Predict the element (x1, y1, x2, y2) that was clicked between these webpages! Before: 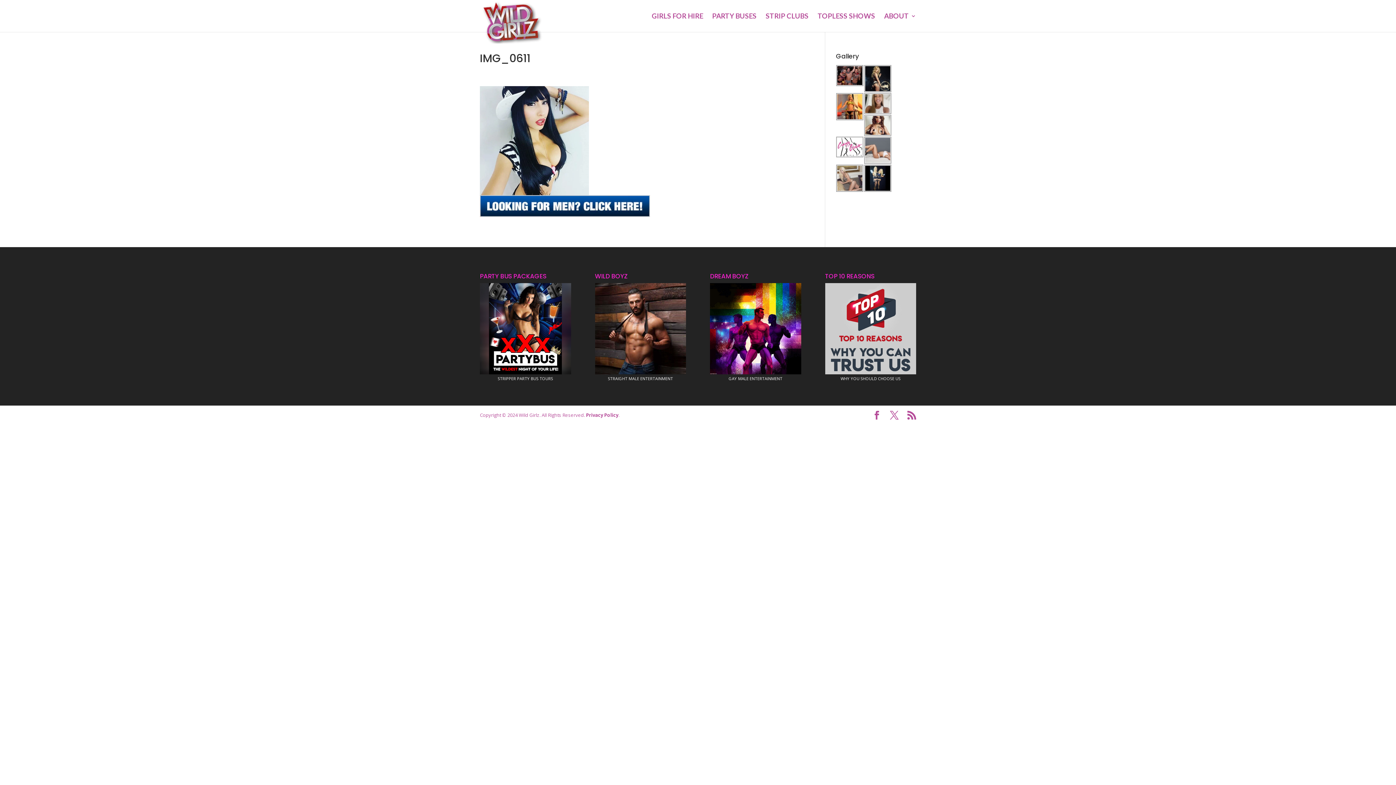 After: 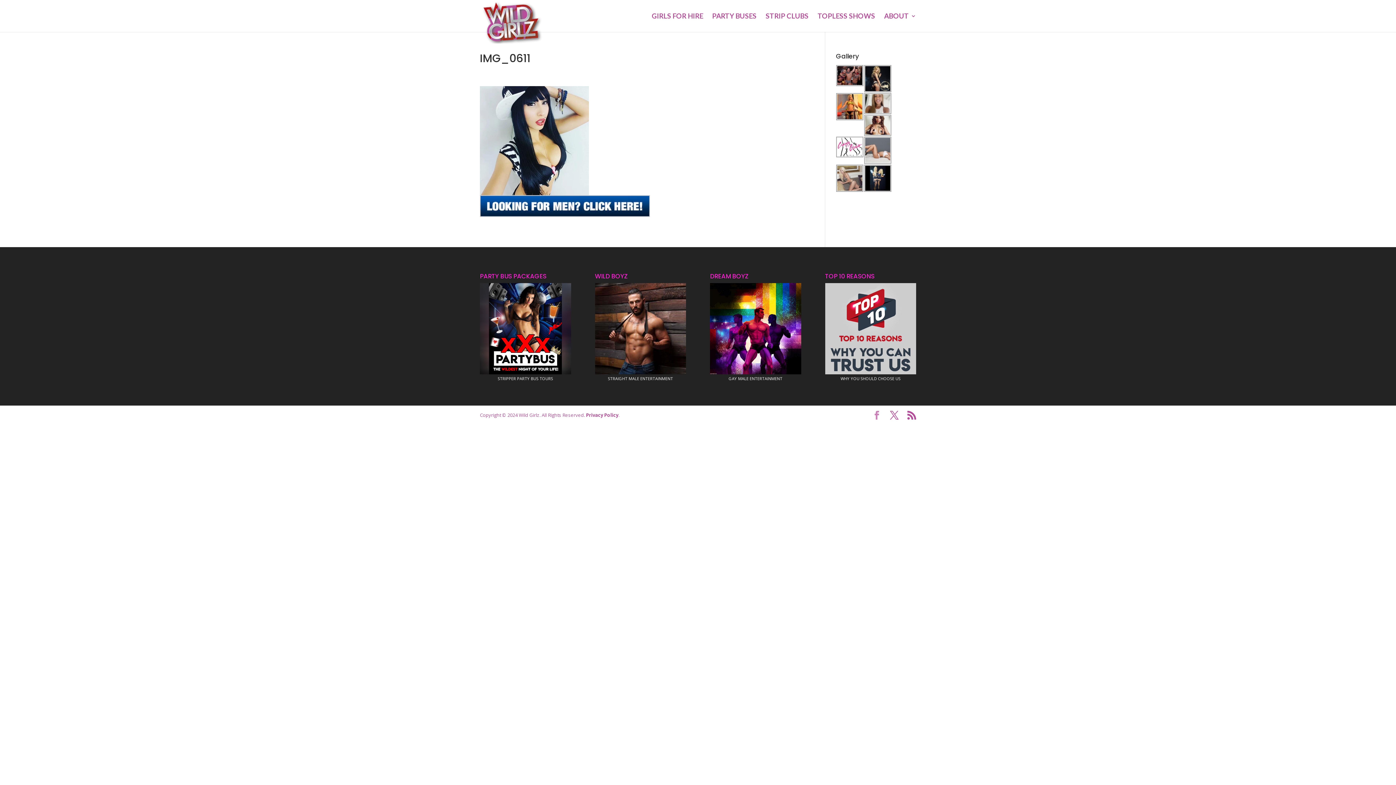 Action: bbox: (872, 411, 881, 419)